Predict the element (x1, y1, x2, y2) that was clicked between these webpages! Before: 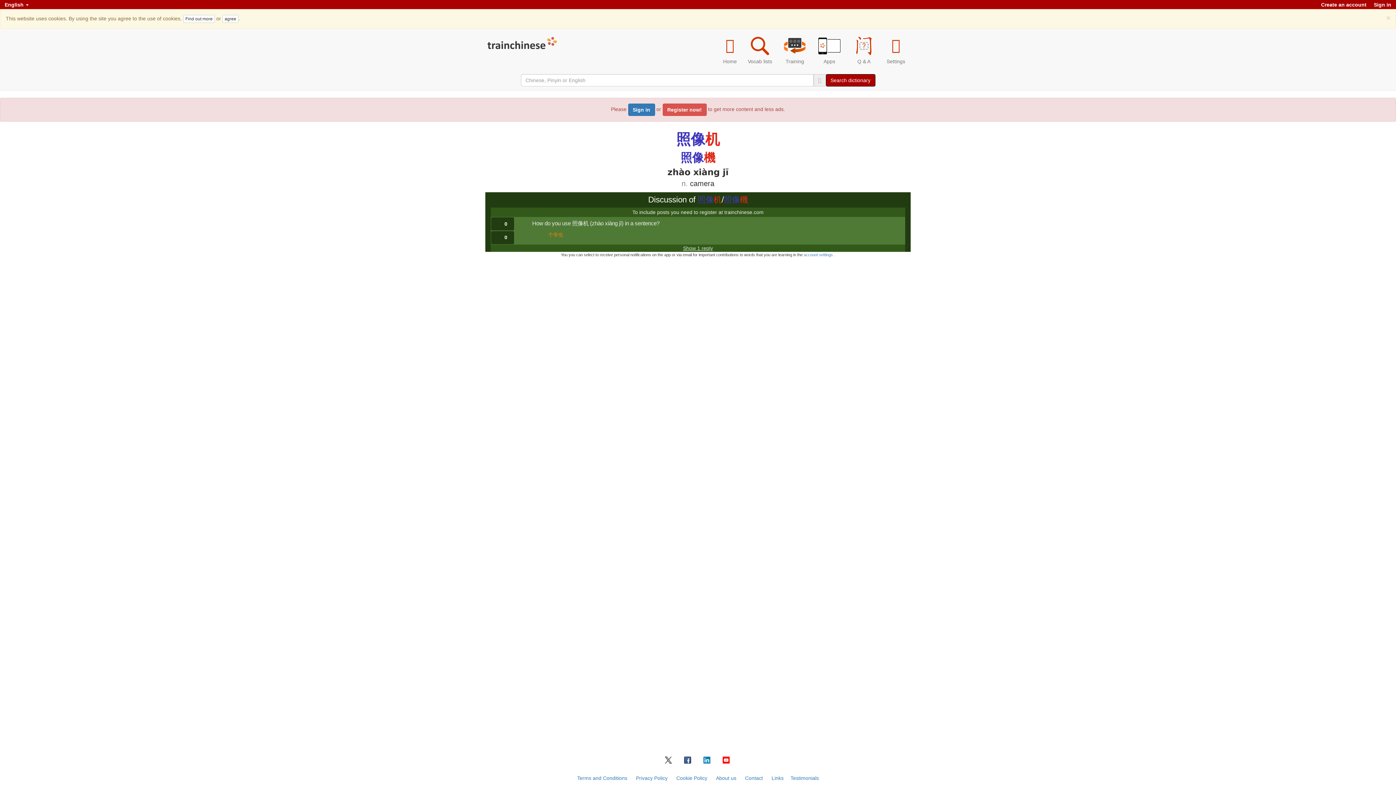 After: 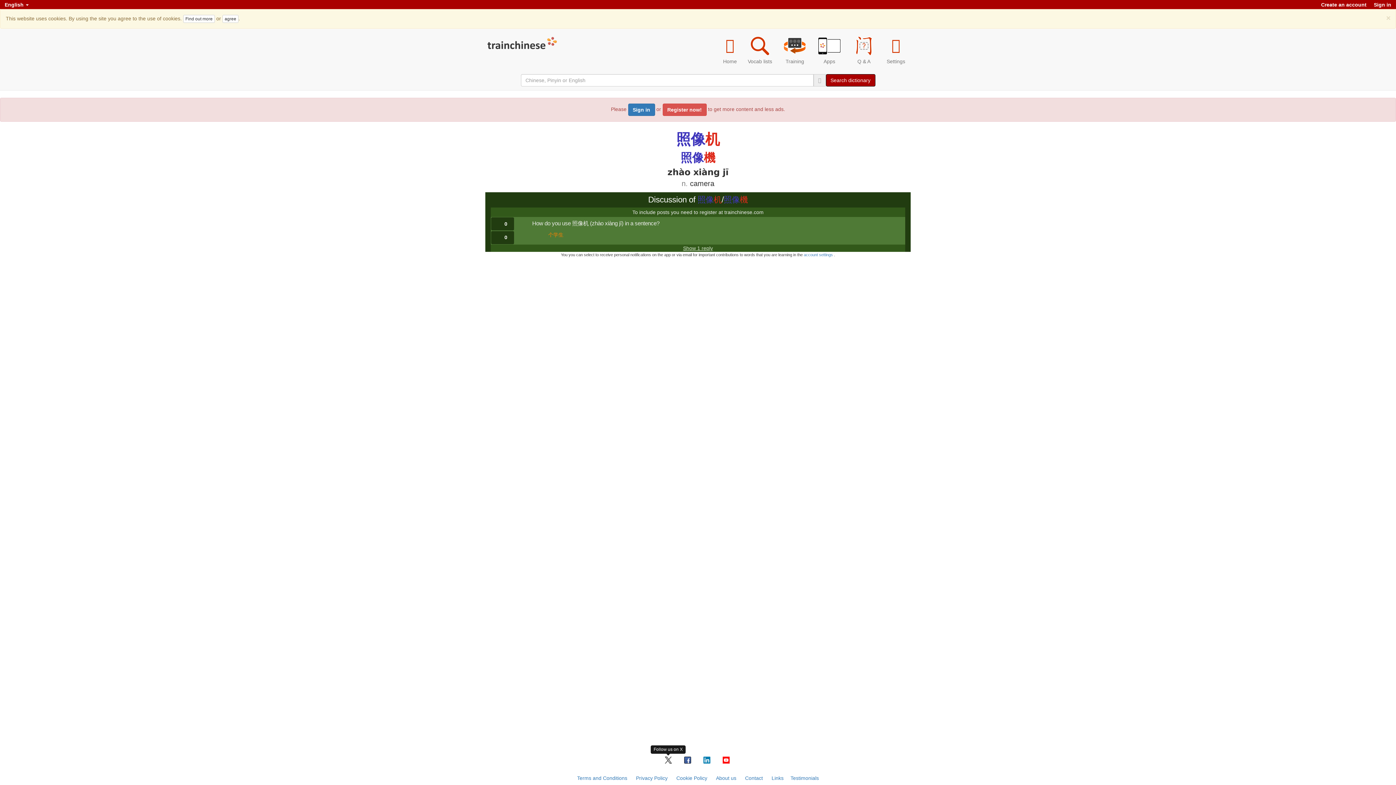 Action: bbox: (664, 757, 671, 762)